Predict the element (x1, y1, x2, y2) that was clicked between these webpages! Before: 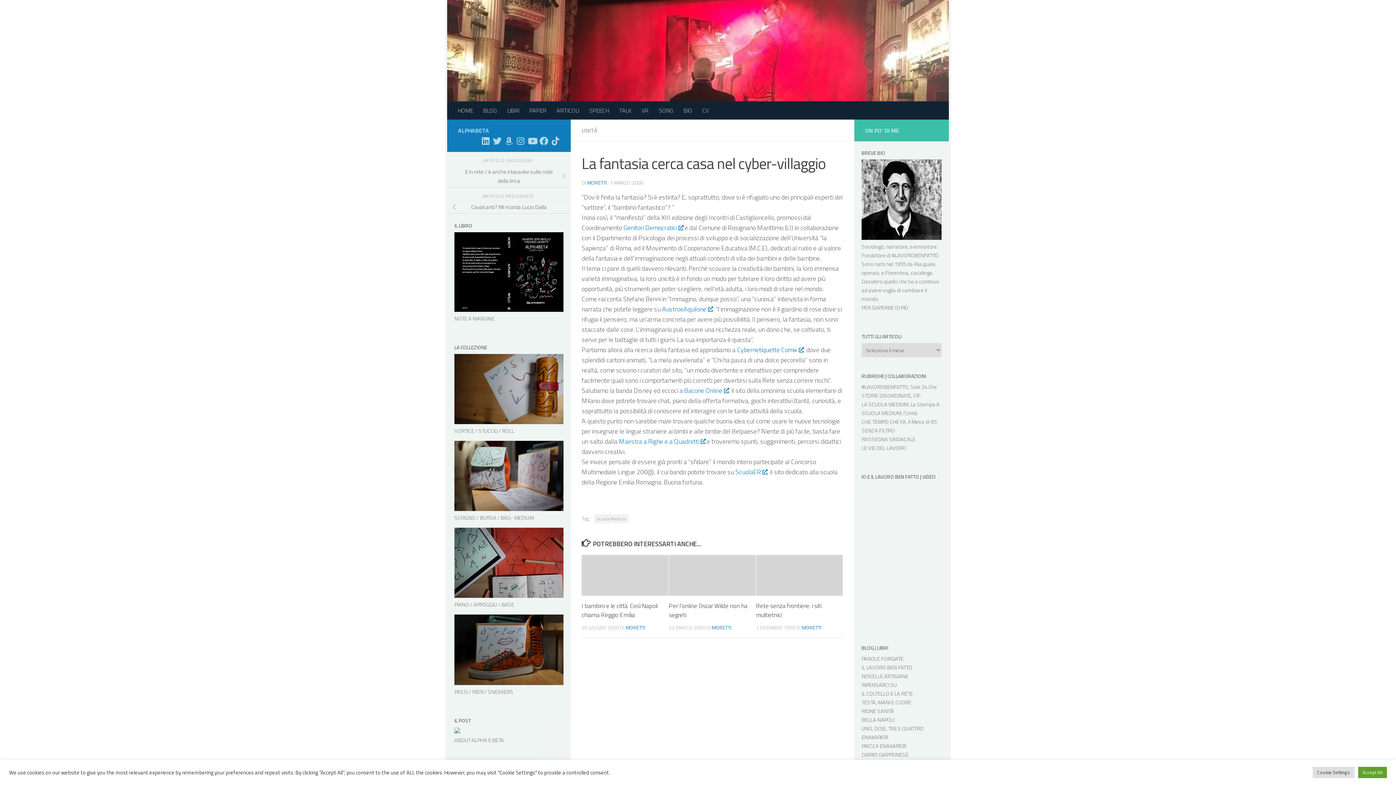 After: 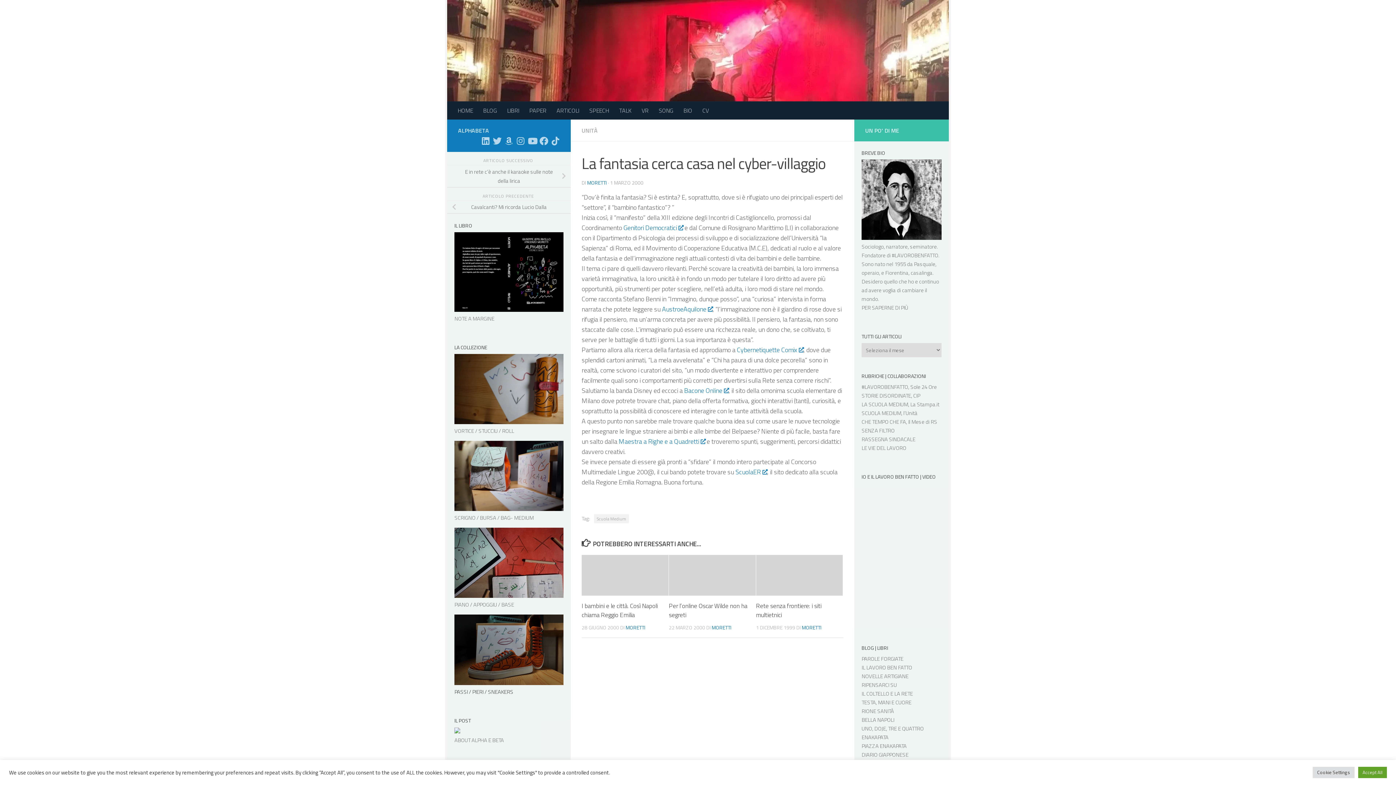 Action: label: PASSI / PIERI / SNEAKERS bbox: (454, 687, 513, 696)